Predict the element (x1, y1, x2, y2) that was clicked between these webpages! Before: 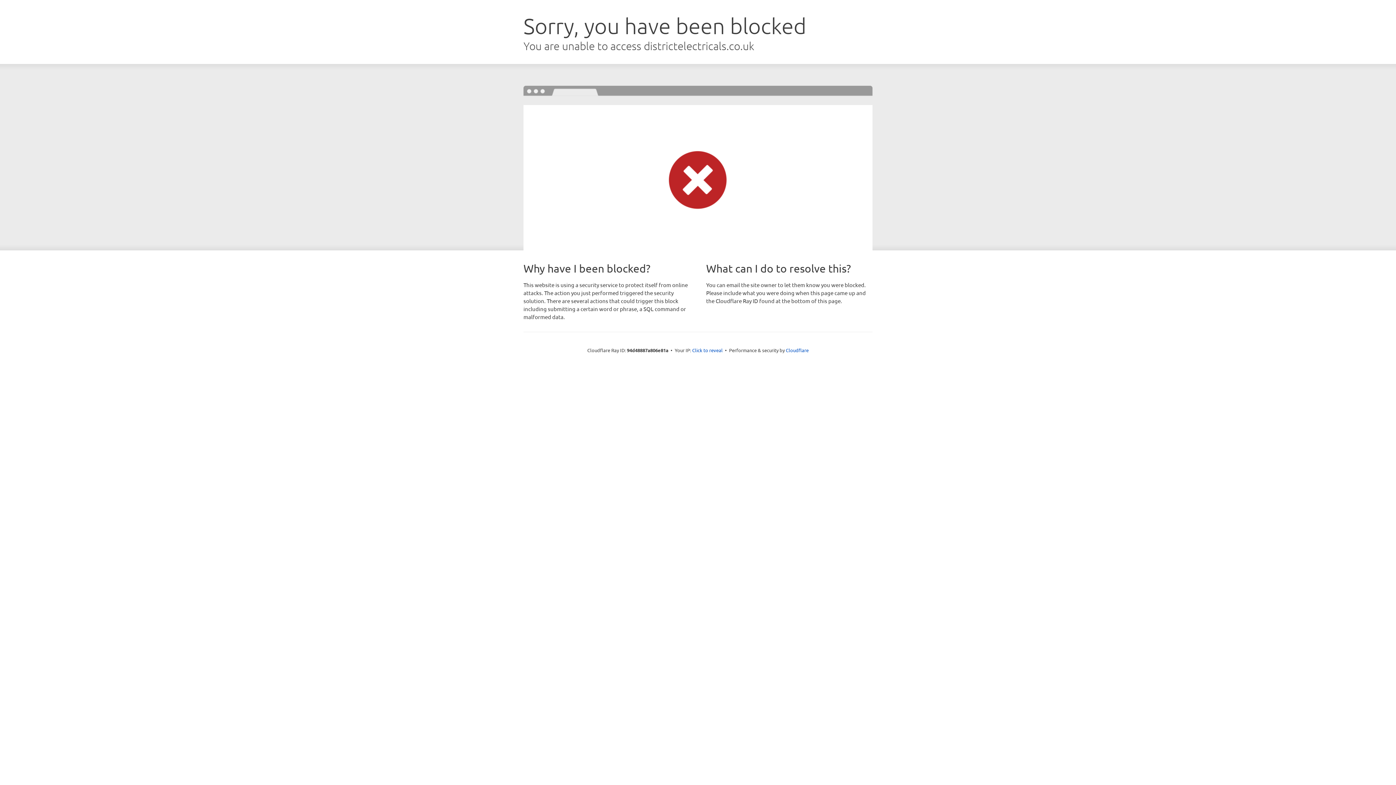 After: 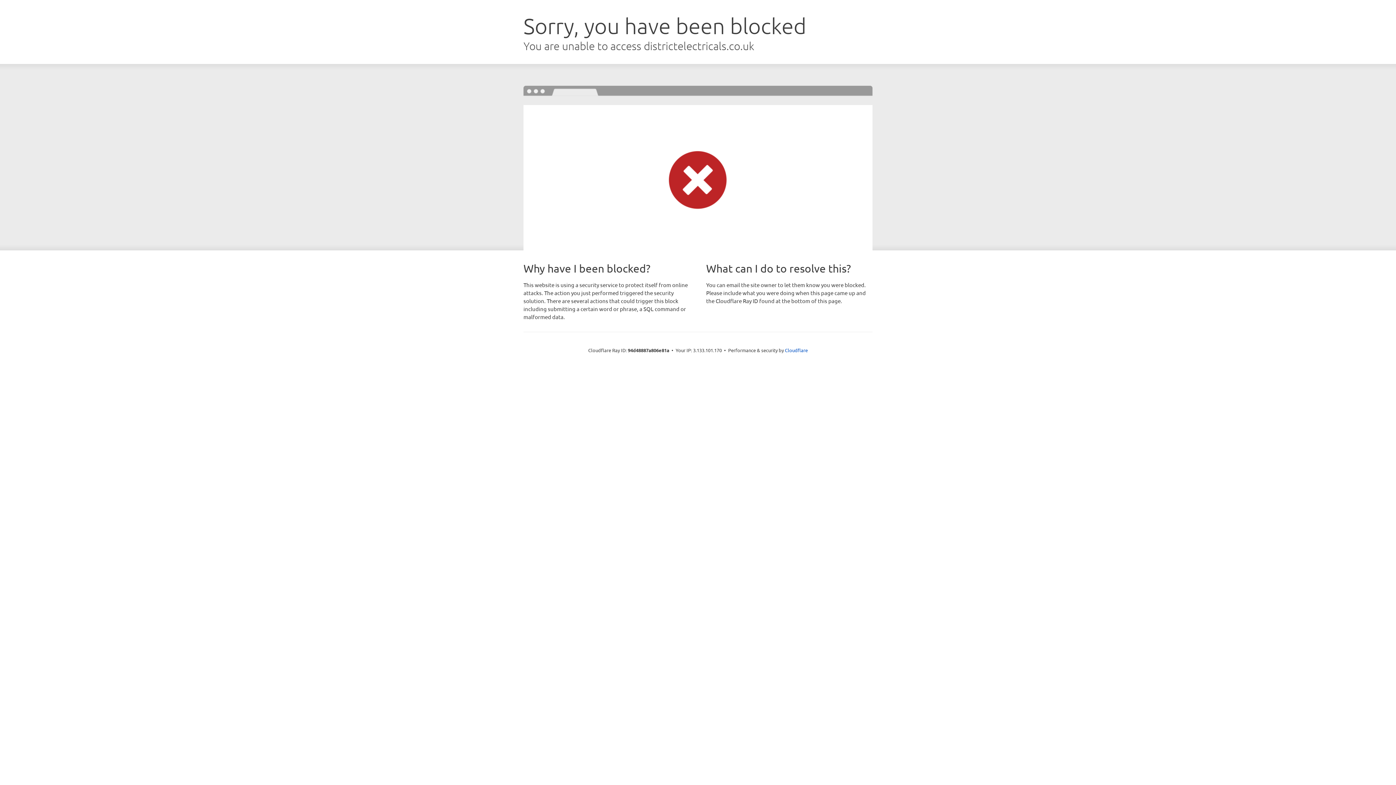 Action: label: Click to reveal bbox: (692, 346, 722, 353)